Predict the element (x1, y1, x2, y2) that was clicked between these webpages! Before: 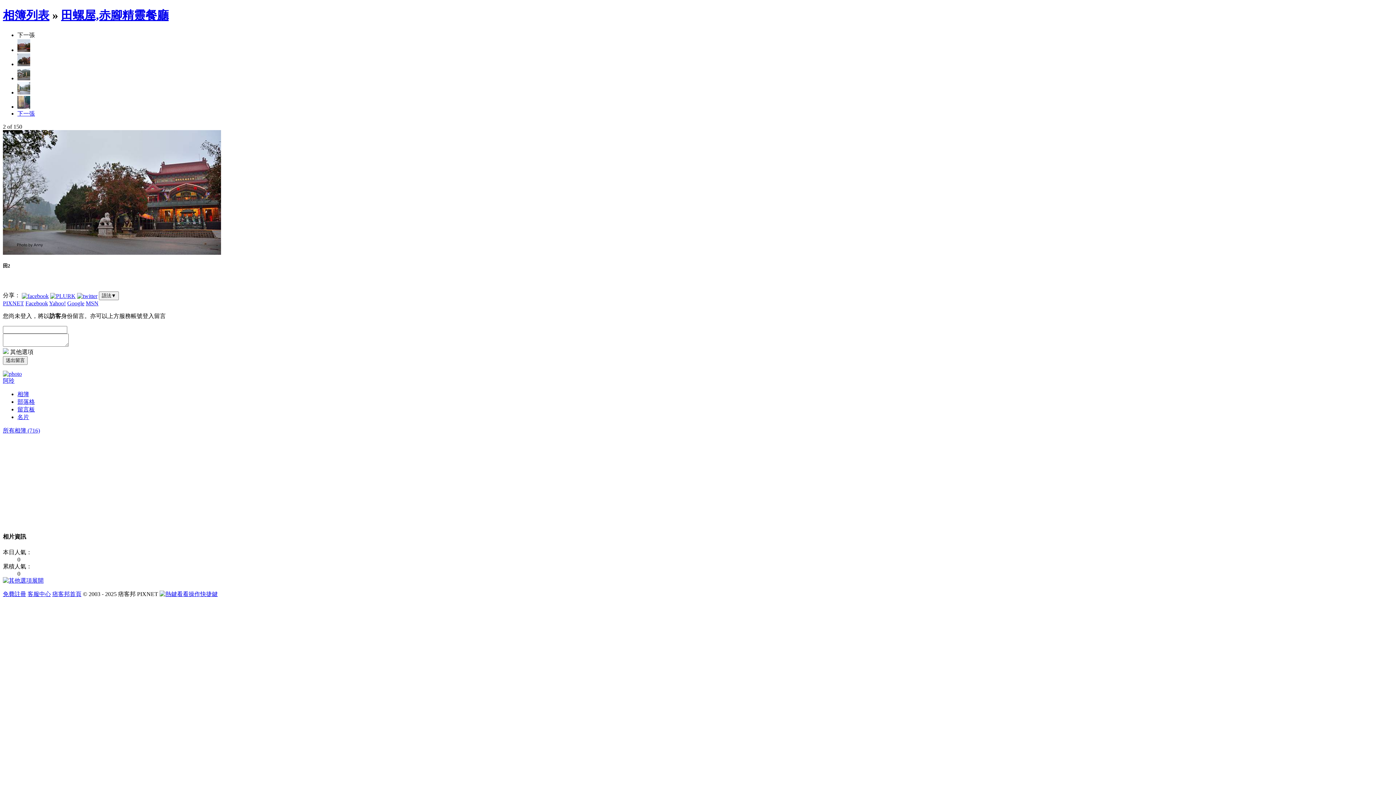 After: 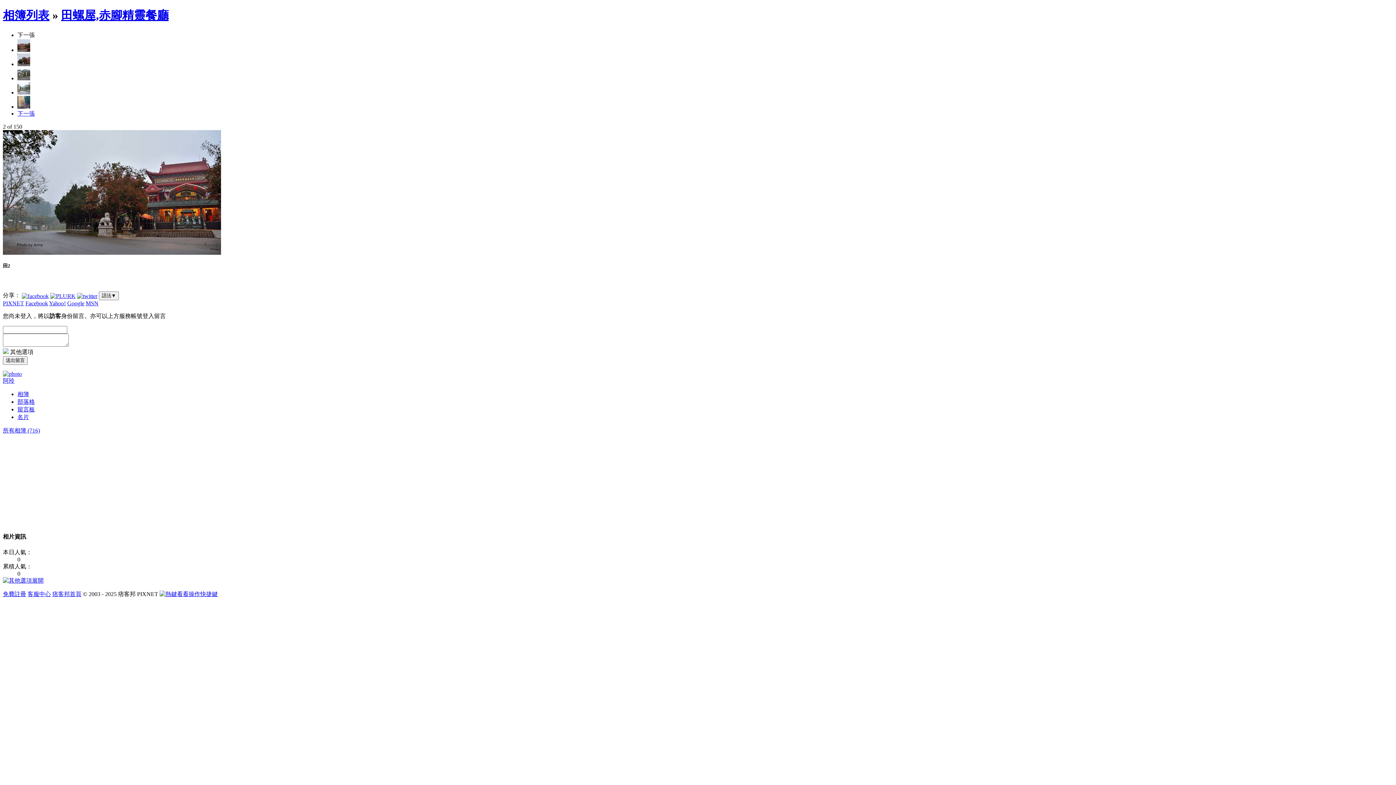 Action: bbox: (25, 300, 48, 306) label: Facebook